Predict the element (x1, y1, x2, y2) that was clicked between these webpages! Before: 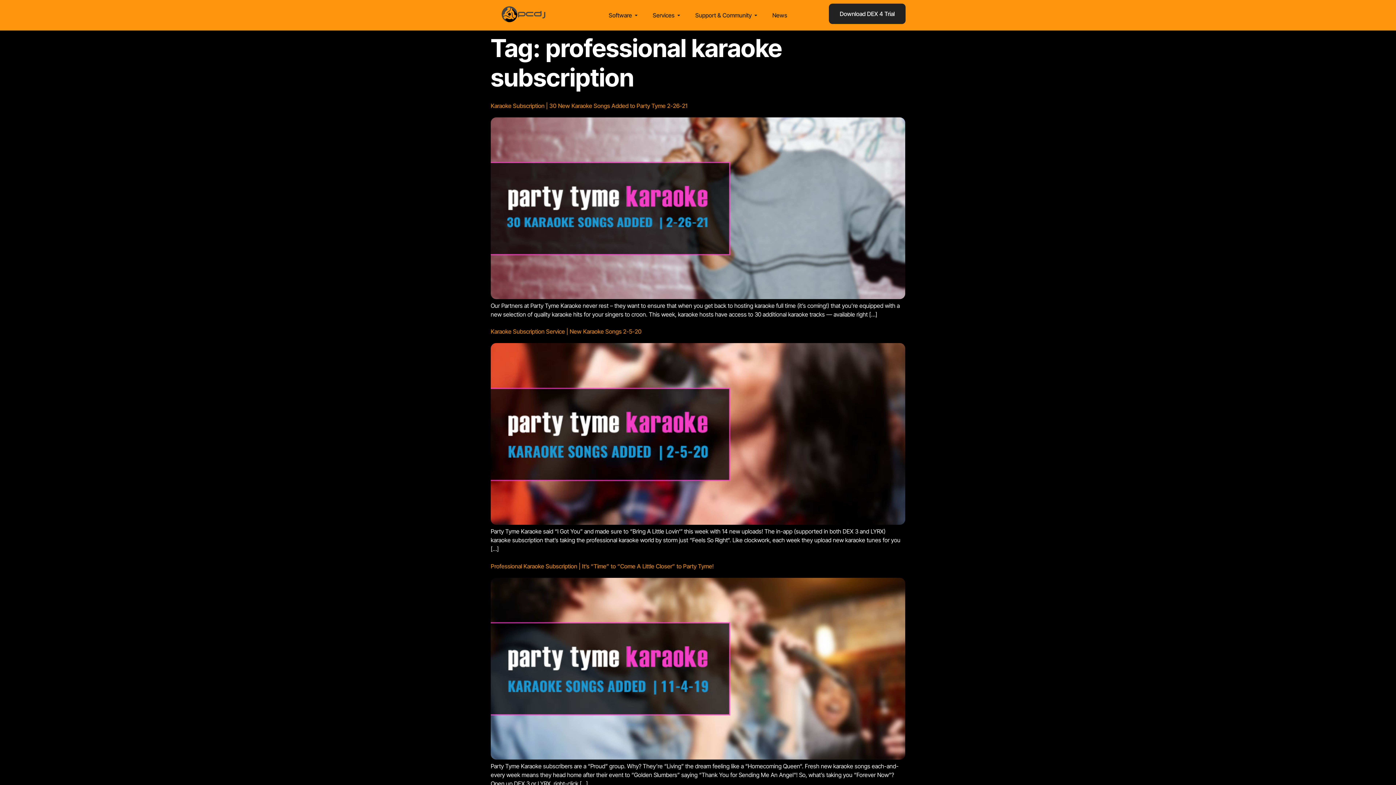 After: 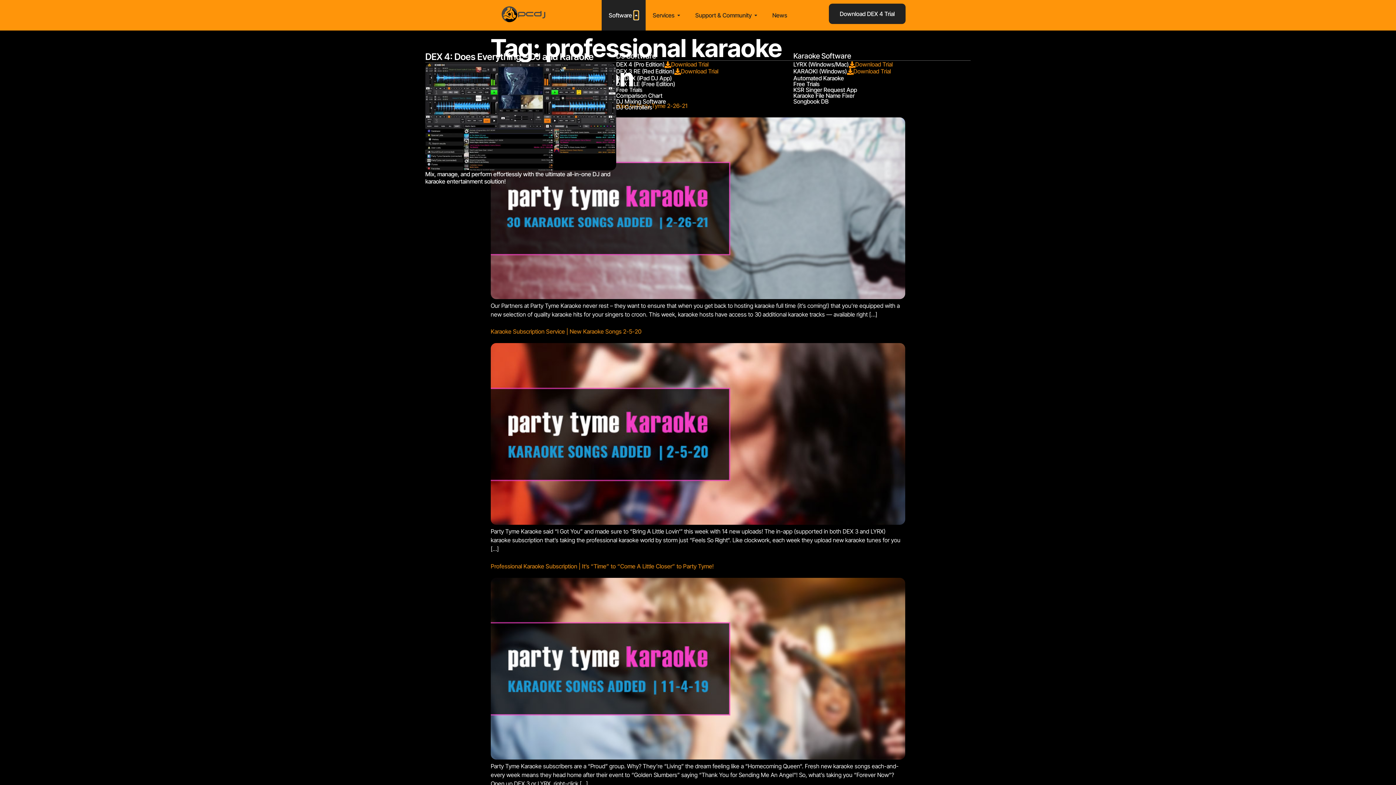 Action: bbox: (634, 10, 638, 19) label: Open Software